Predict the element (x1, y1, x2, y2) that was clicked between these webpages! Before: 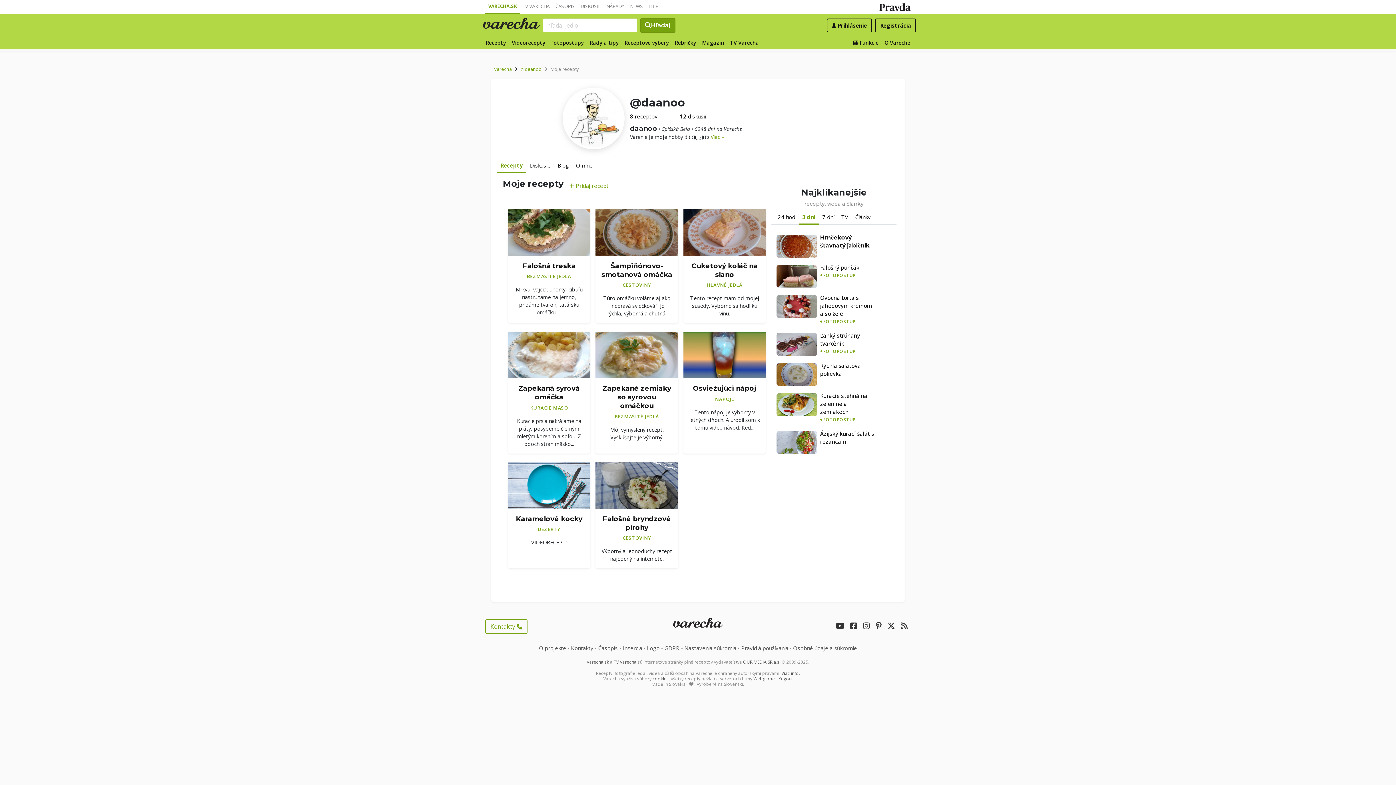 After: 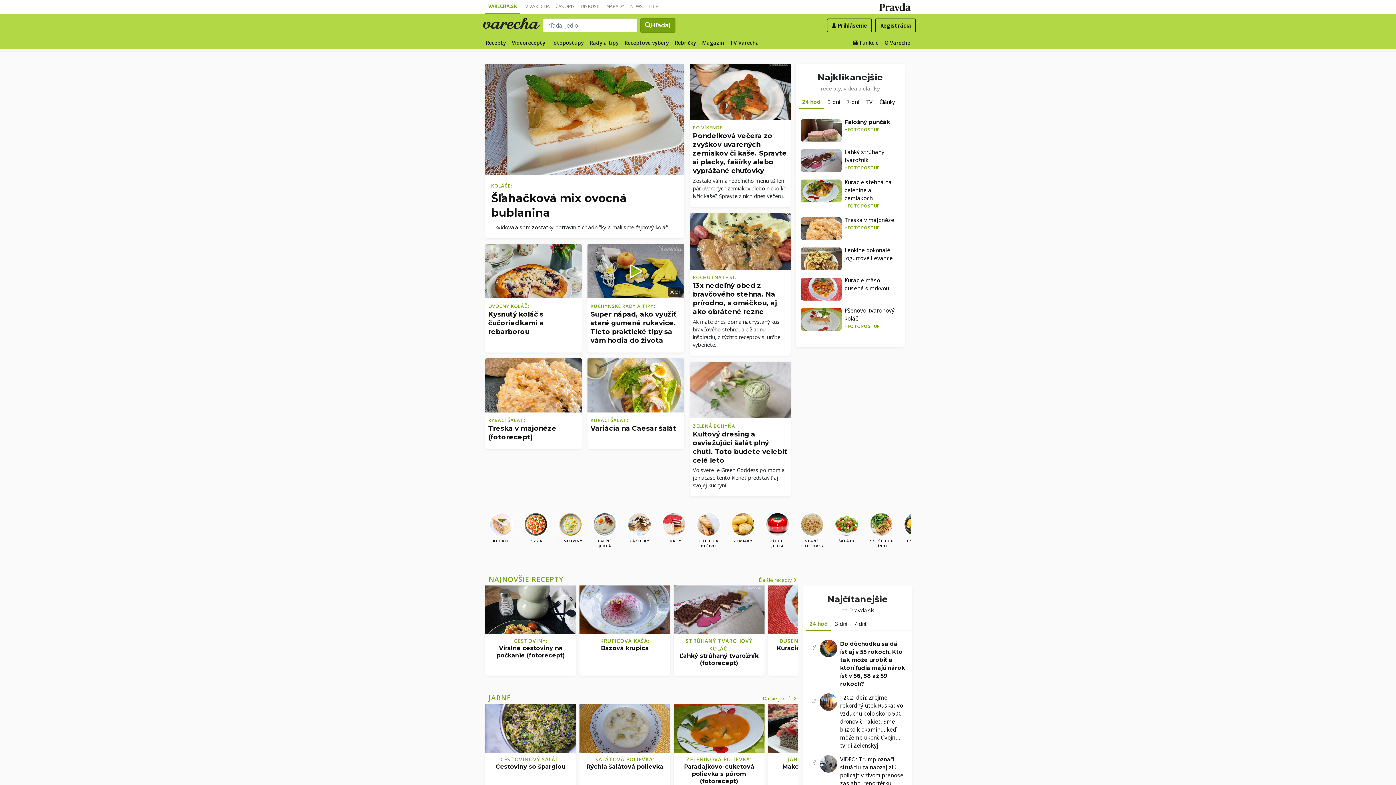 Action: label: VARECHA.SK bbox: (485, 0, 520, 12)